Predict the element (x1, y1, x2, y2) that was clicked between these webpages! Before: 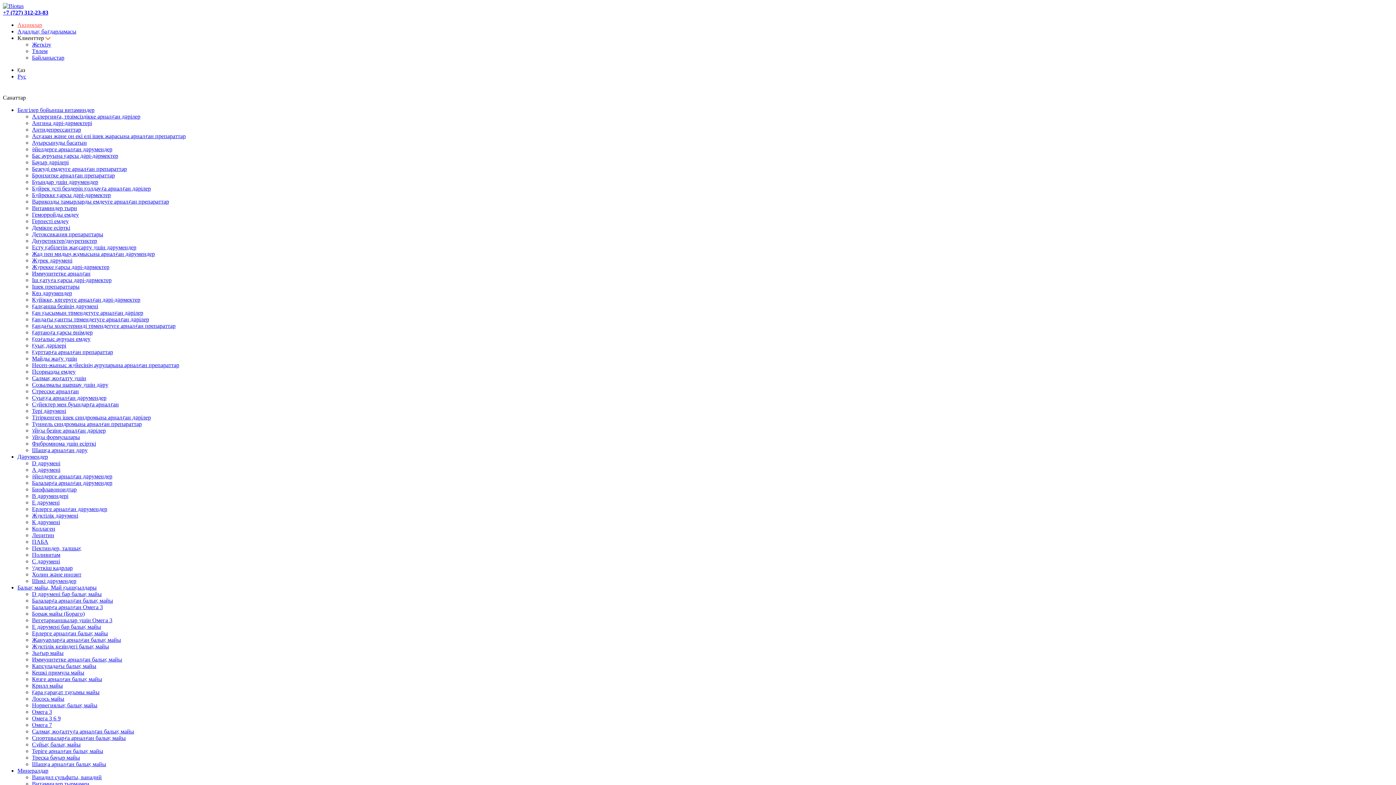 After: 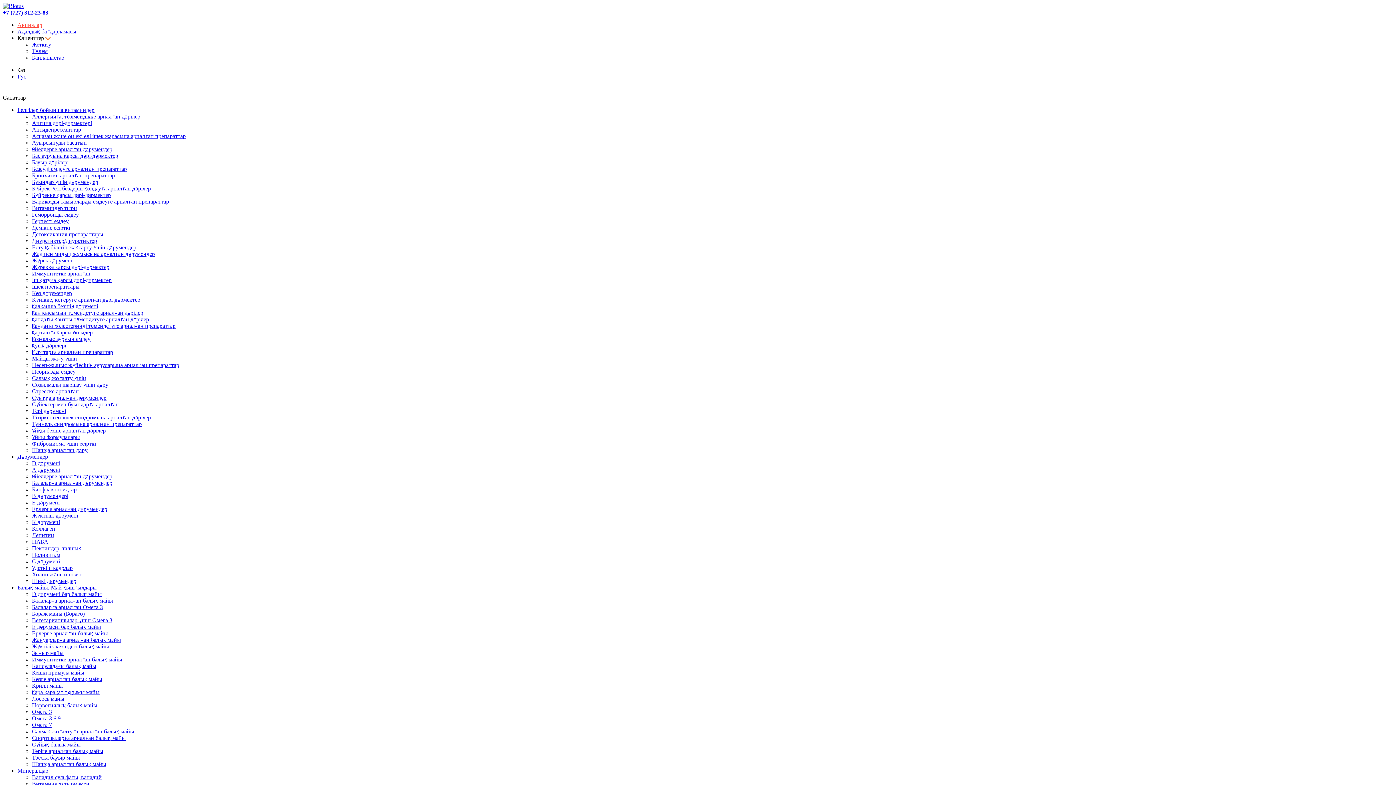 Action: bbox: (32, 499, 59, 505) label: Е дәрумені